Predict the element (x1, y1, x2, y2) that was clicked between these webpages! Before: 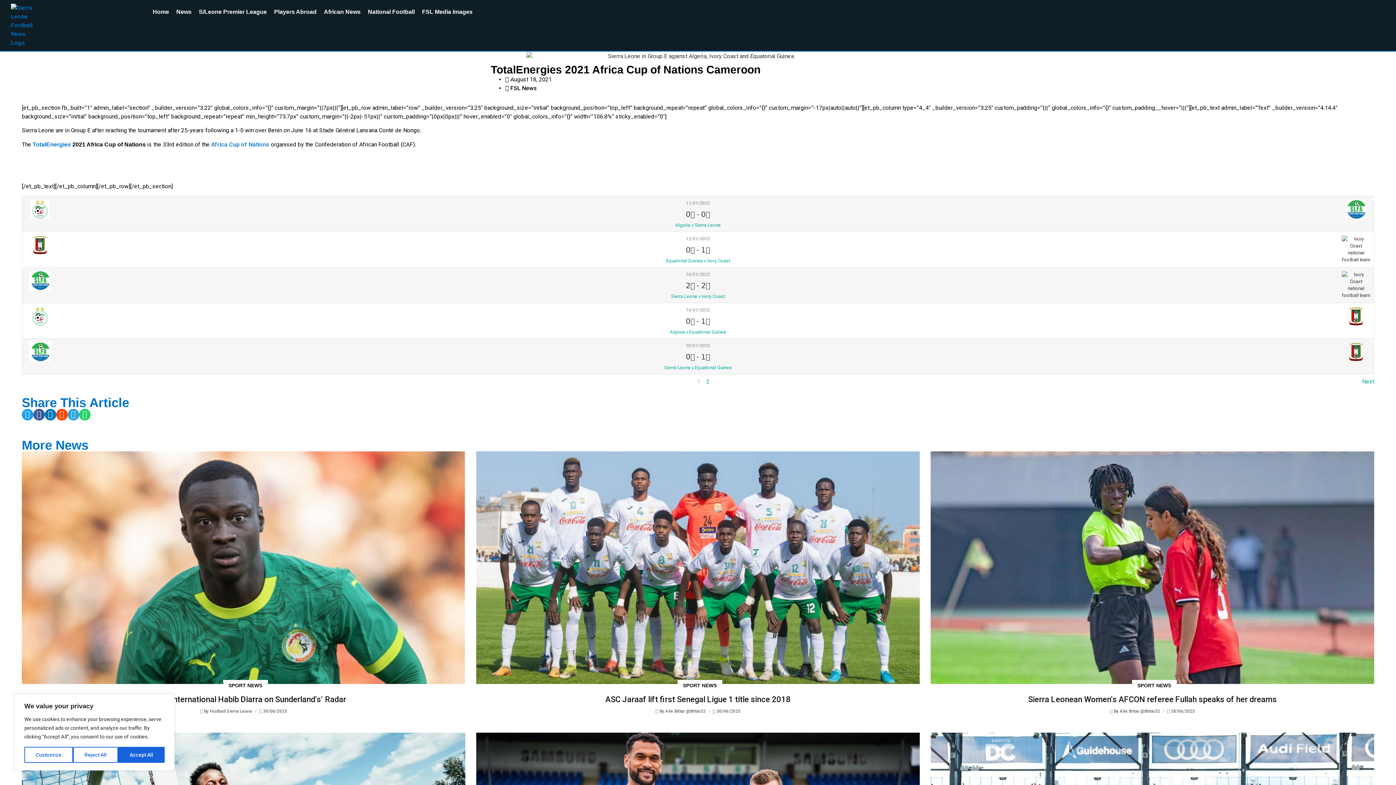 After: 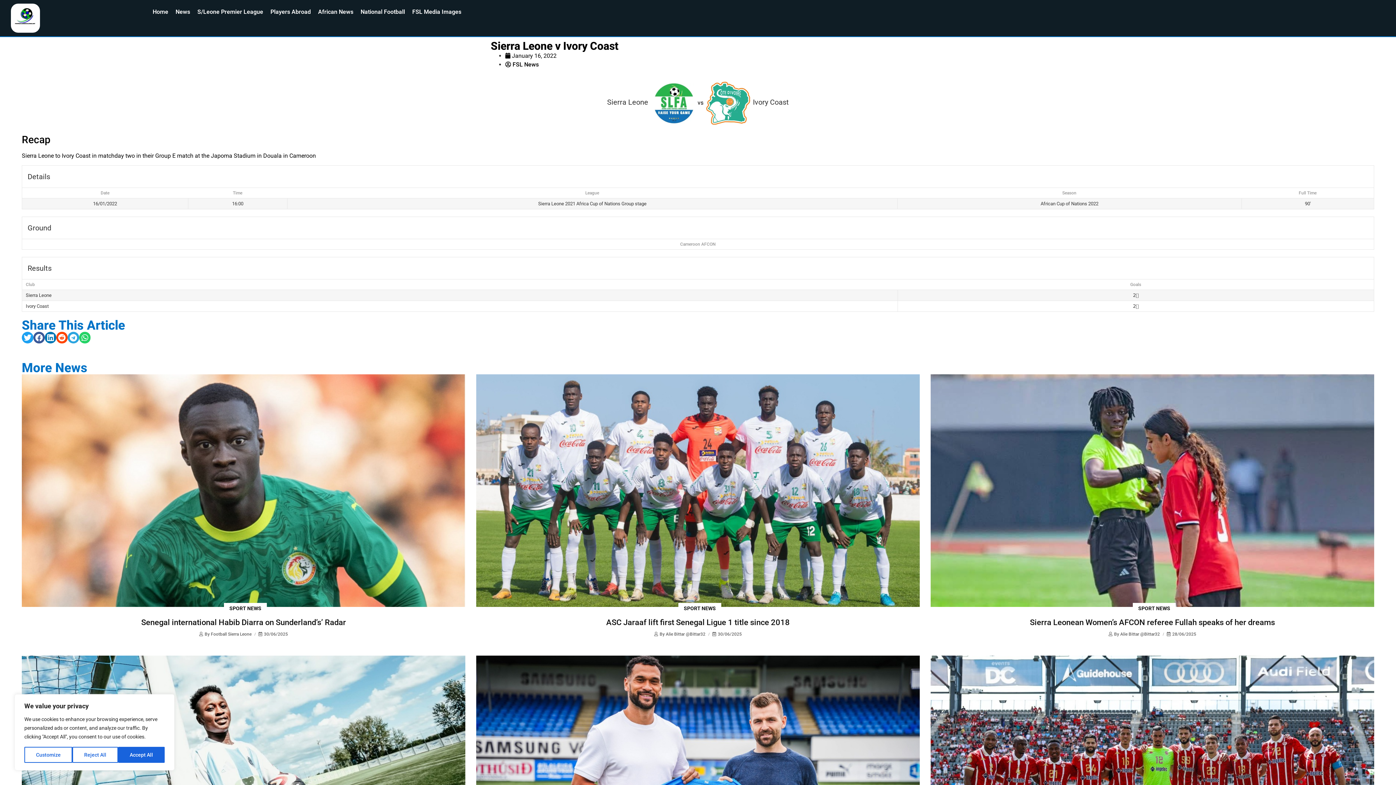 Action: bbox: (686, 272, 710, 277) label: 16/01/2022